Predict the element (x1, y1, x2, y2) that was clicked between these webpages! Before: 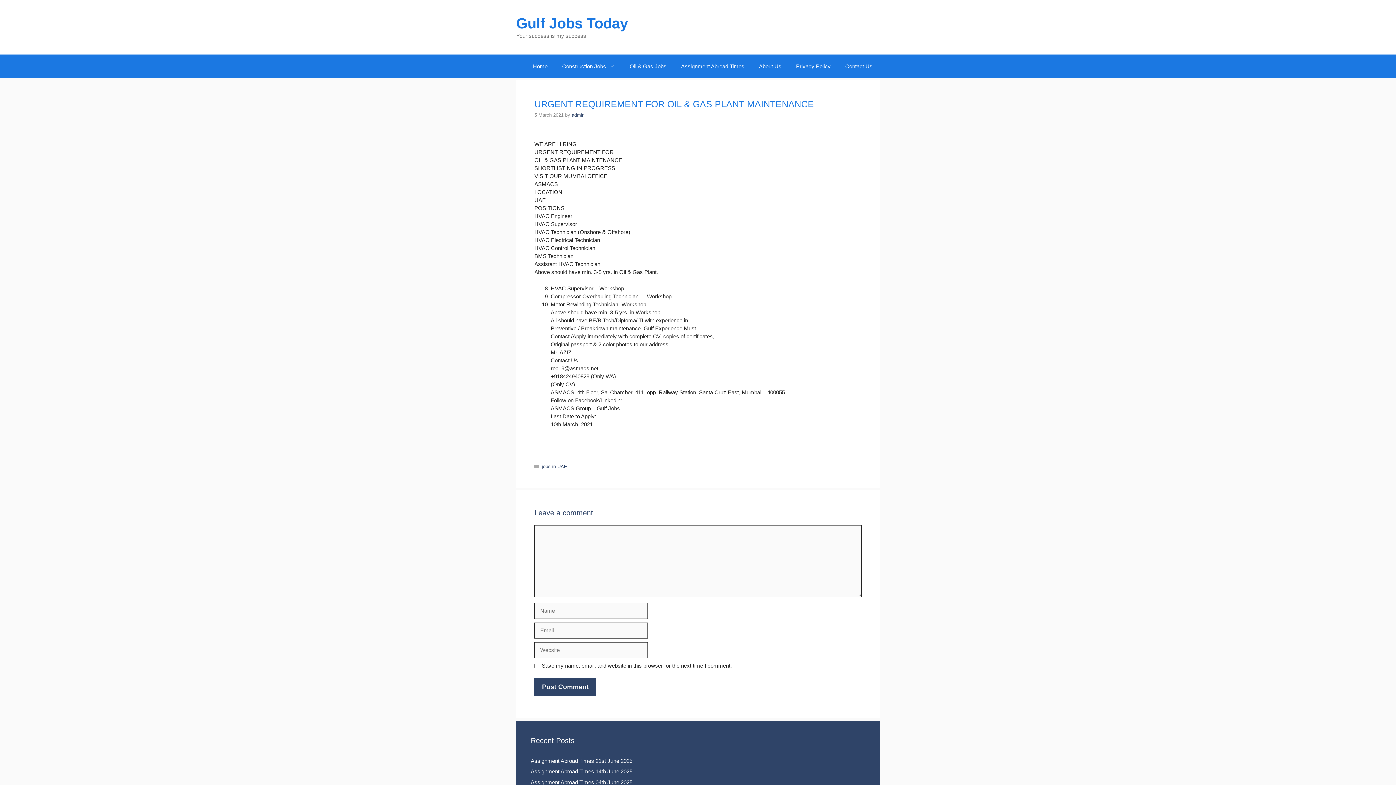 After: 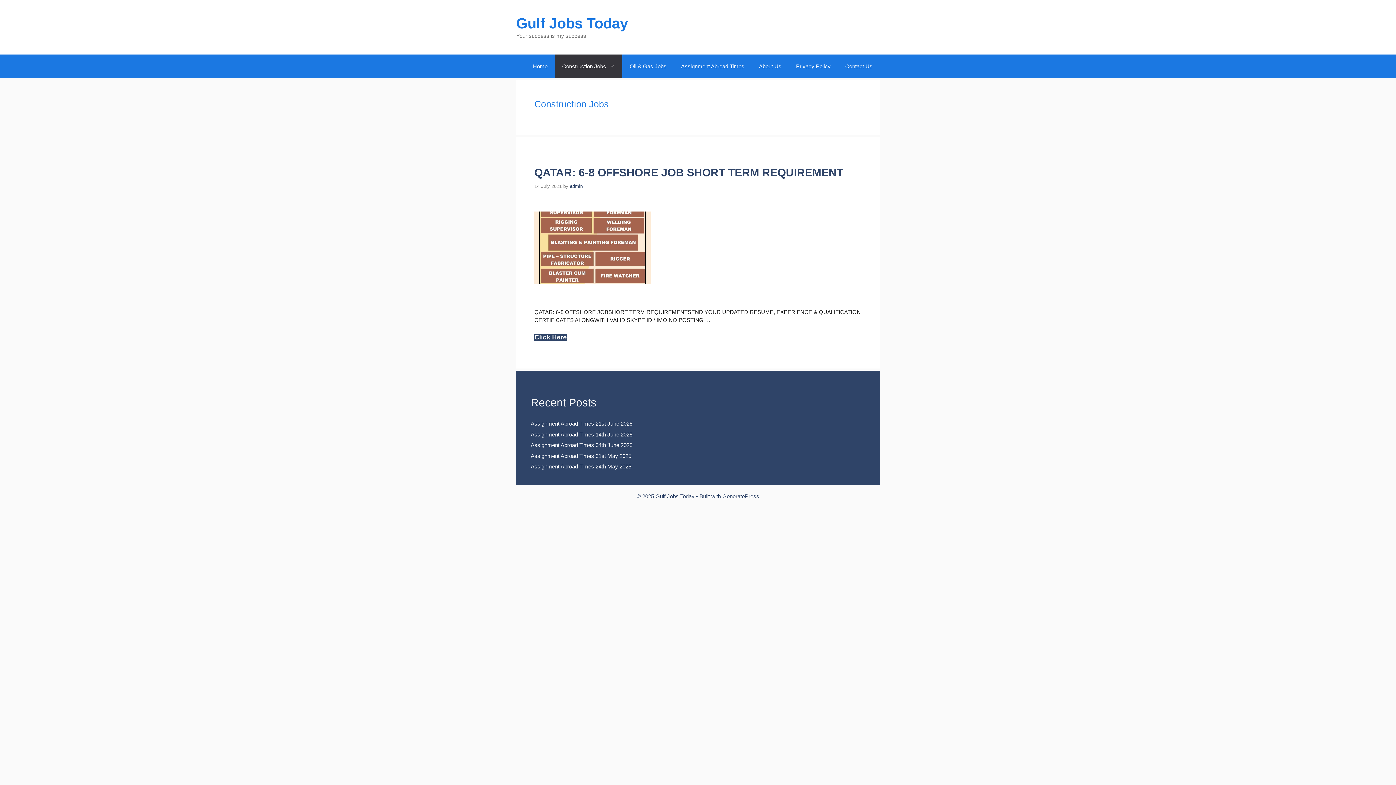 Action: label: Construction Jobs bbox: (555, 54, 622, 78)